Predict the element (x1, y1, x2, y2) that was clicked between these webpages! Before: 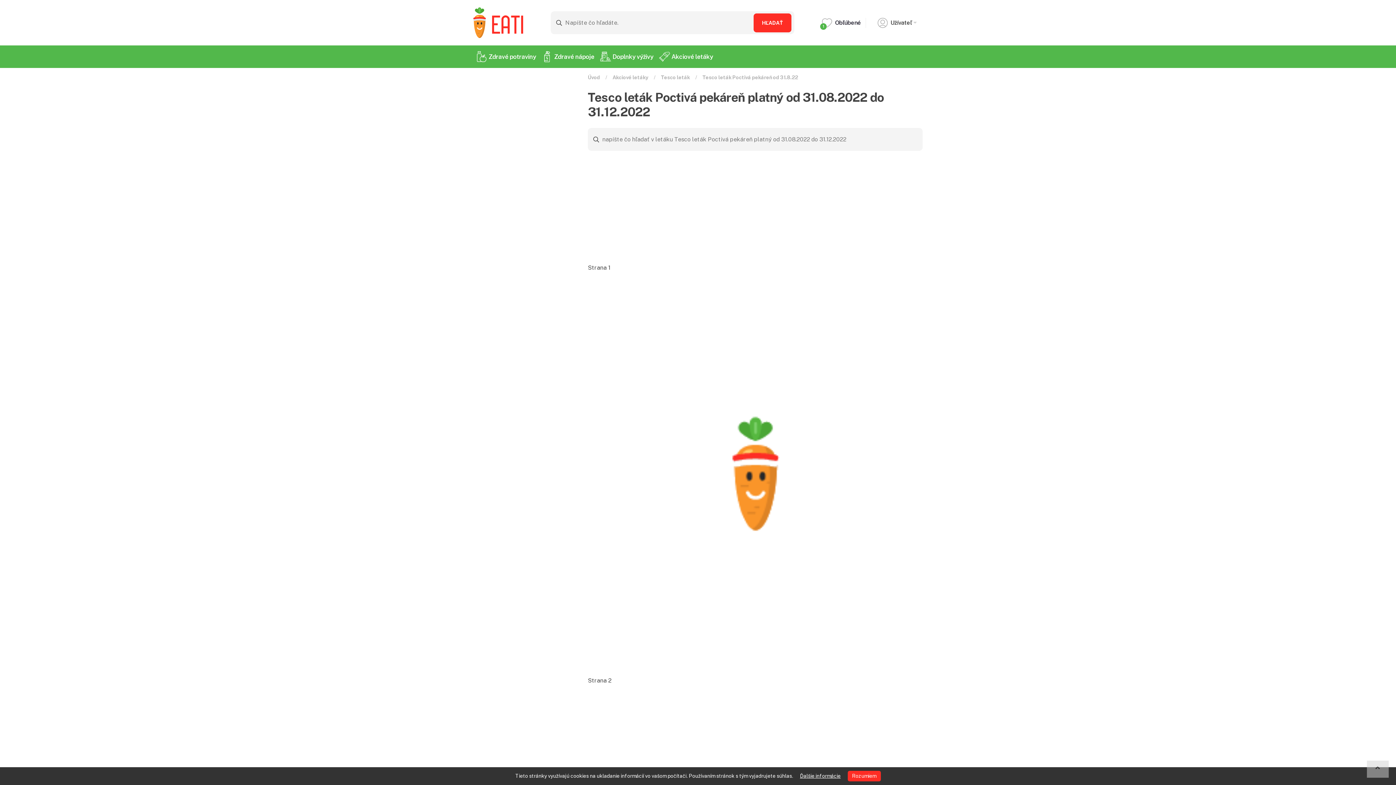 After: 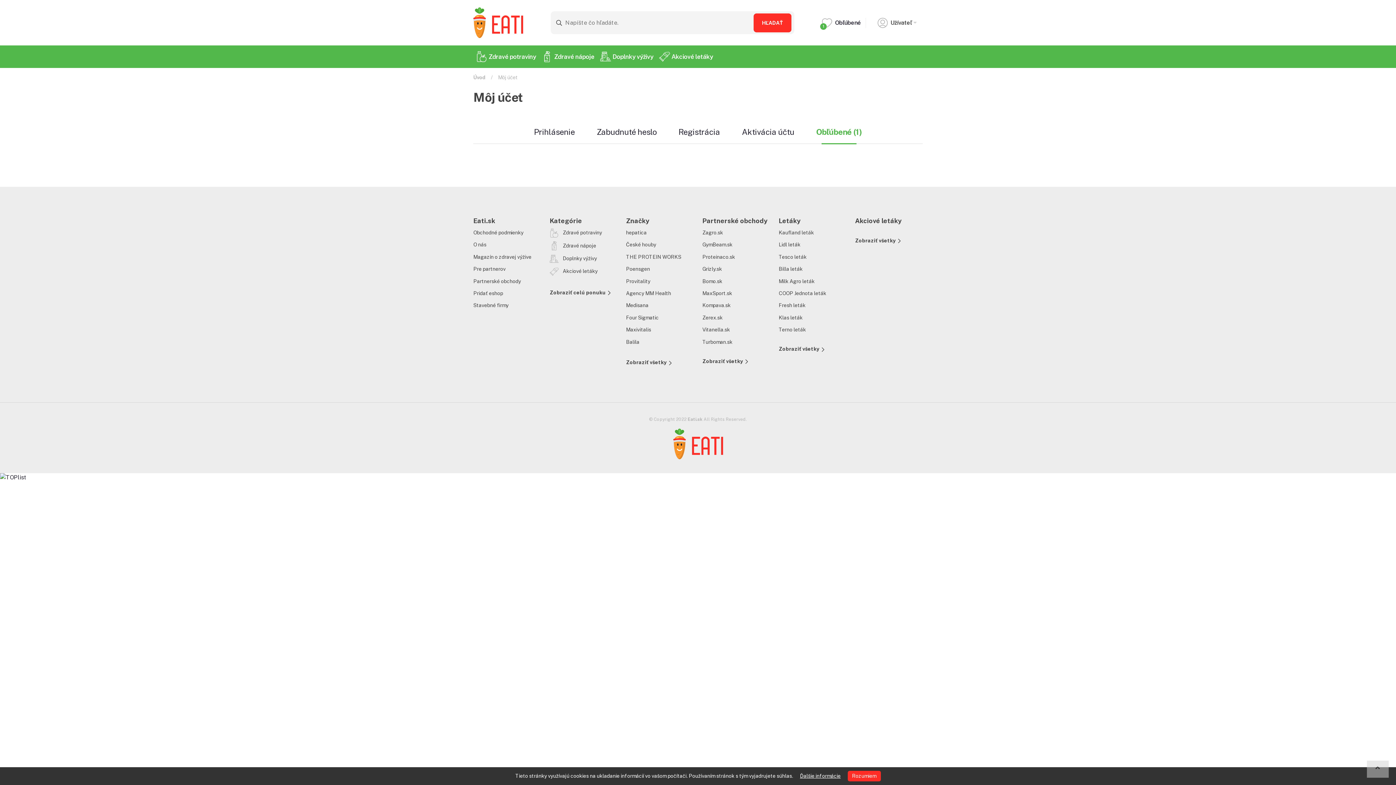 Action: label: 1
Obľúbené bbox: (822, 17, 861, 27)